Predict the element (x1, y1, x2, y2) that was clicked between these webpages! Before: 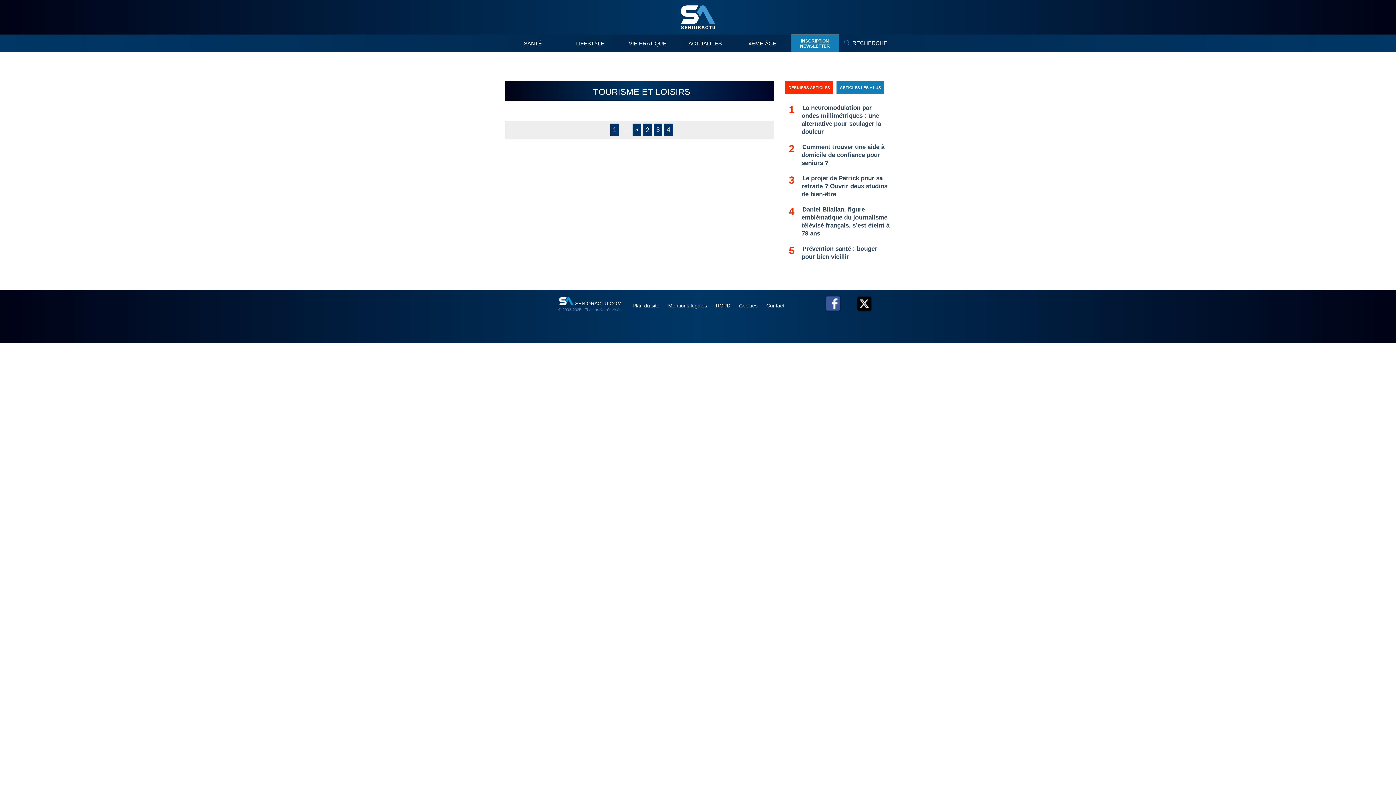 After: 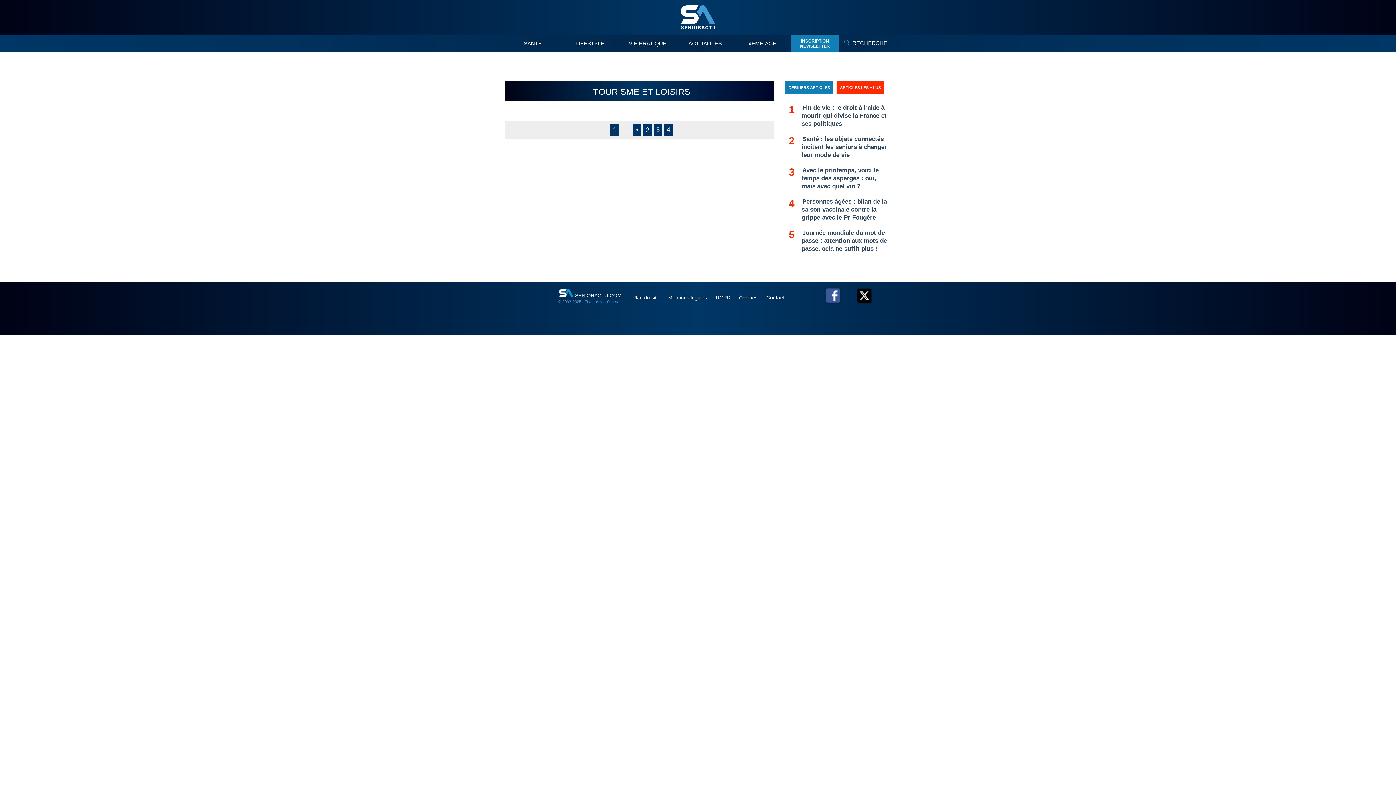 Action: label: ARTICLES LES + LUS bbox: (836, 81, 884, 93)